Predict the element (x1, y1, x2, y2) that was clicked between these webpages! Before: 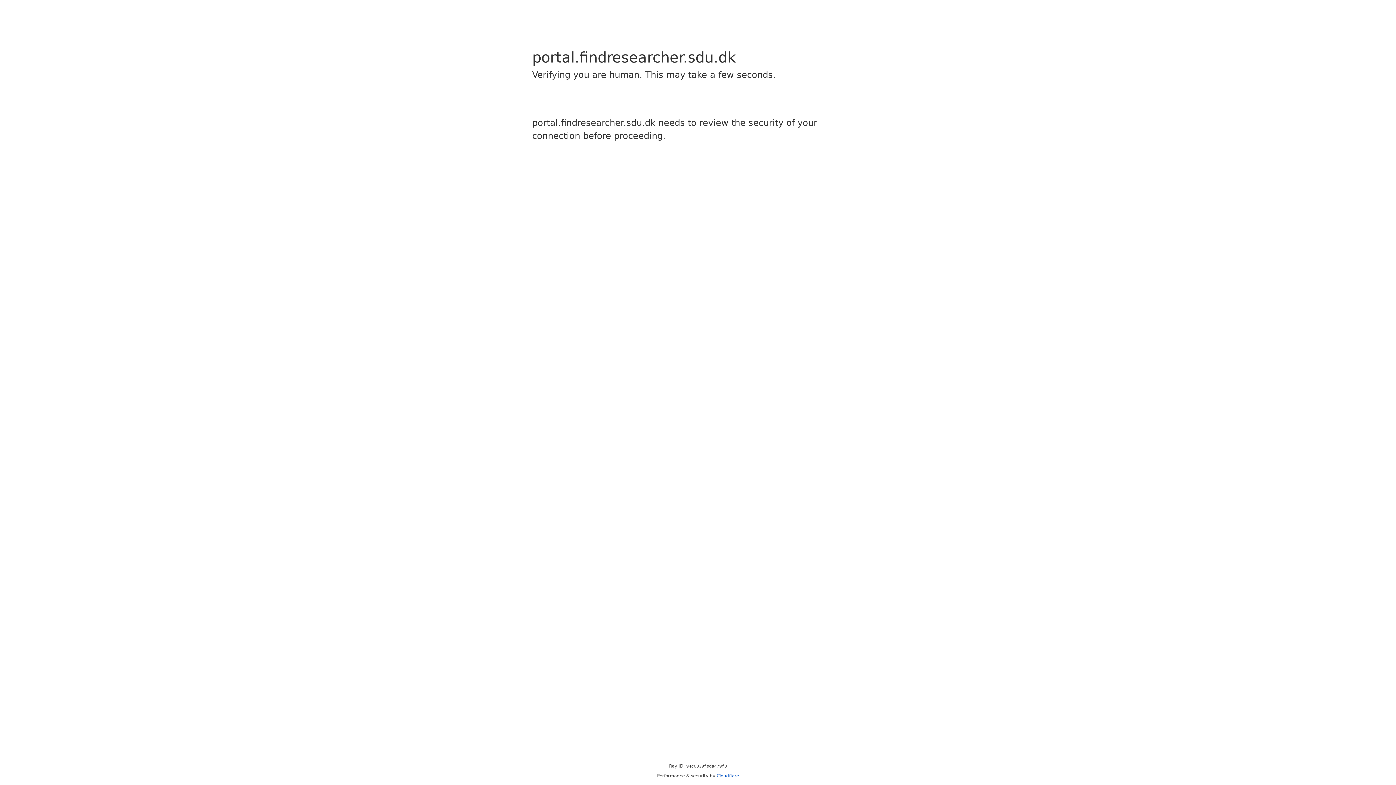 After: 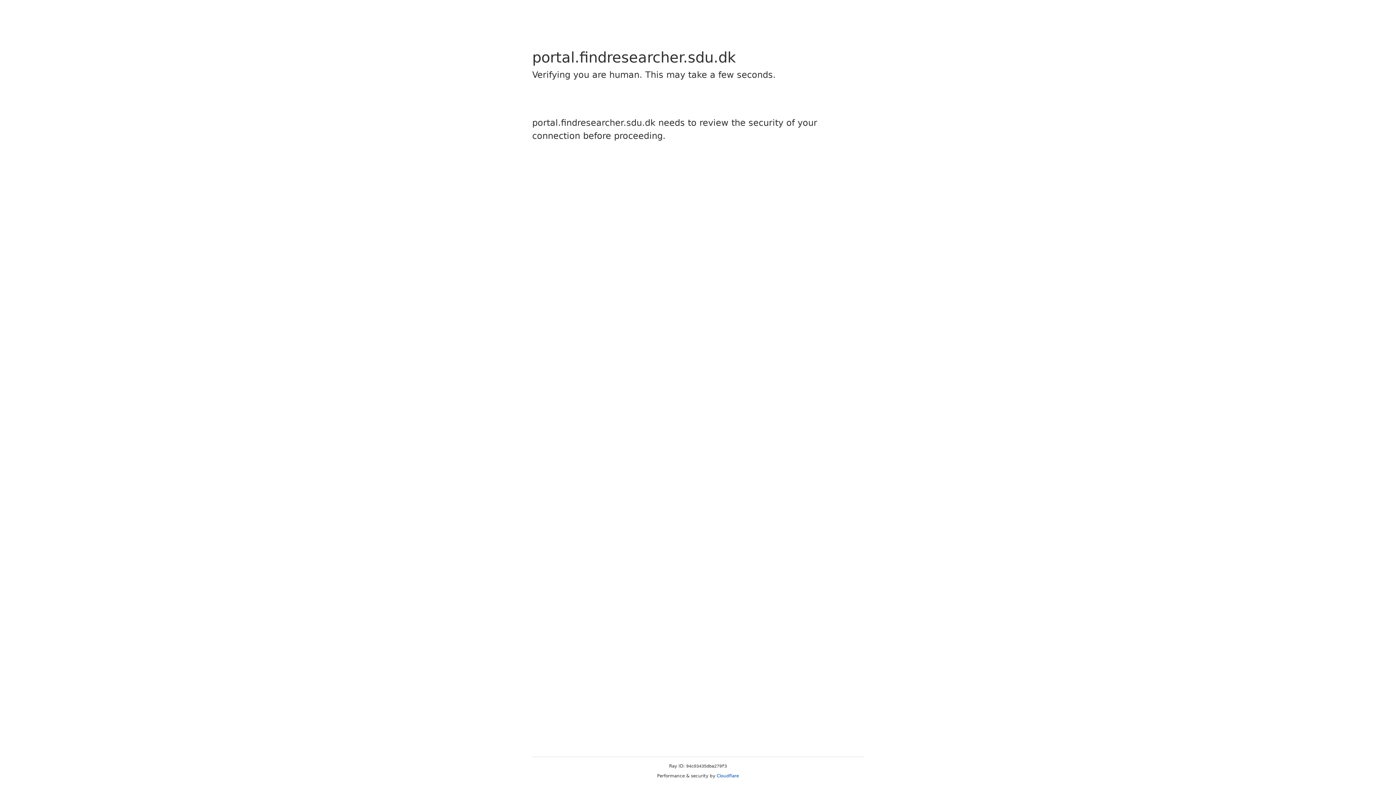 Action: label: Cloudflare bbox: (716, 773, 739, 778)